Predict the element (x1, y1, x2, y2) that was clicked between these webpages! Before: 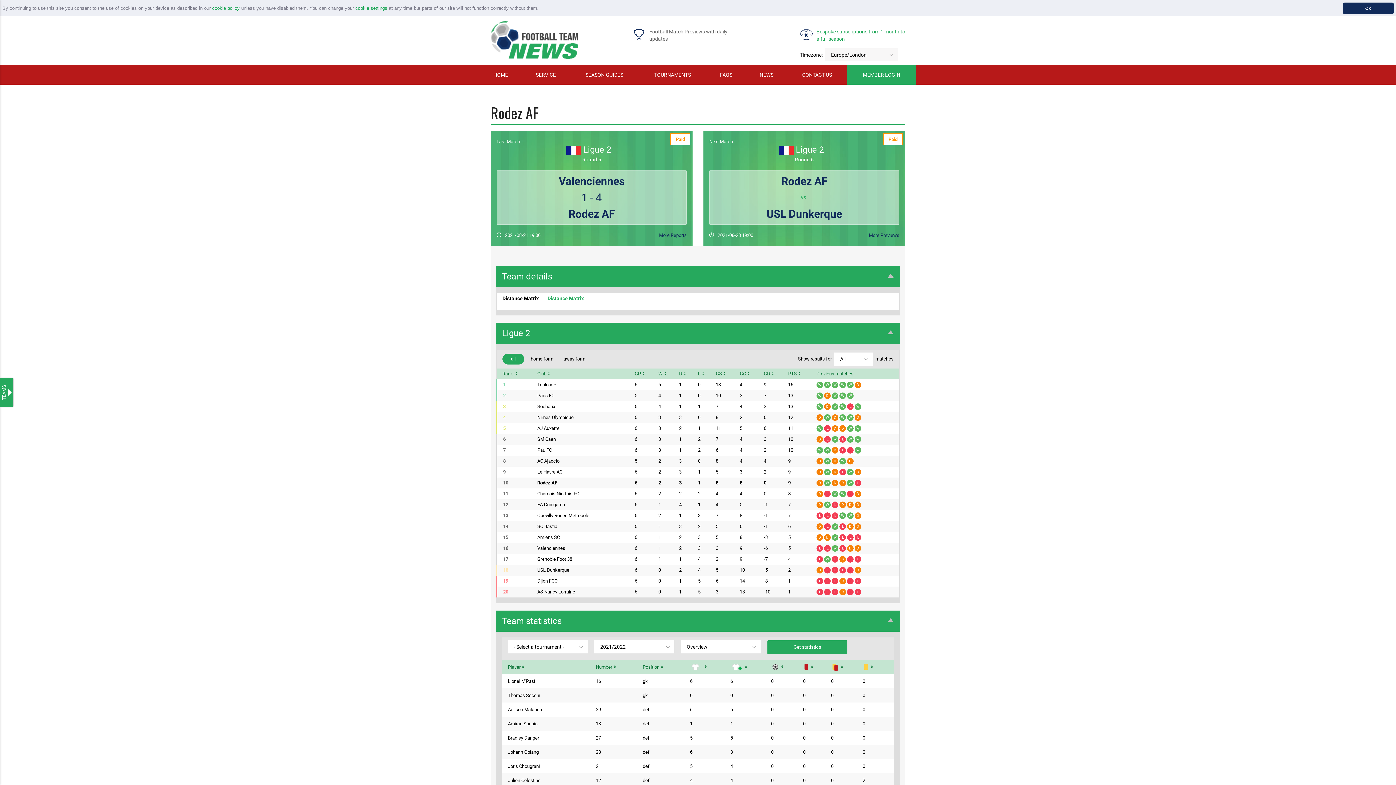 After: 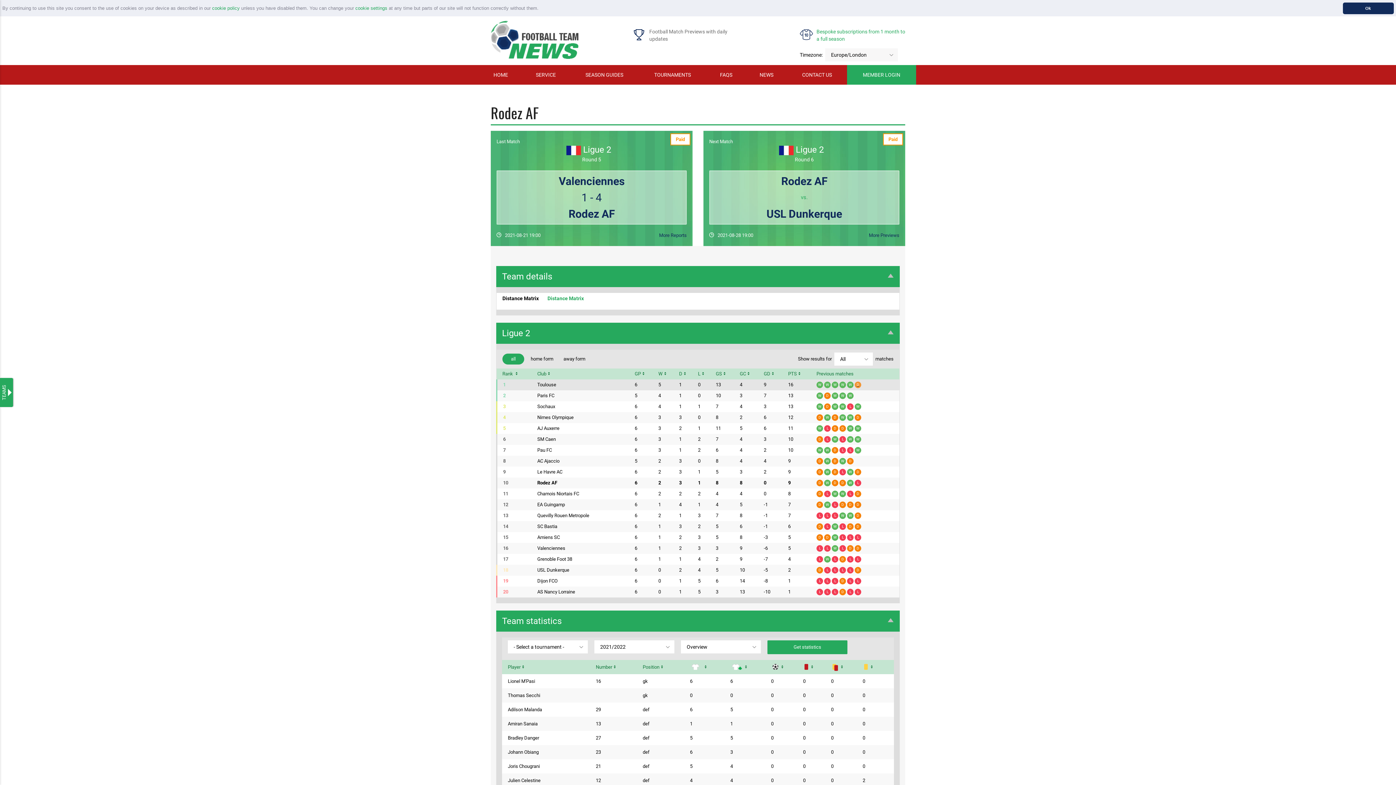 Action: bbox: (854, 382, 861, 388)